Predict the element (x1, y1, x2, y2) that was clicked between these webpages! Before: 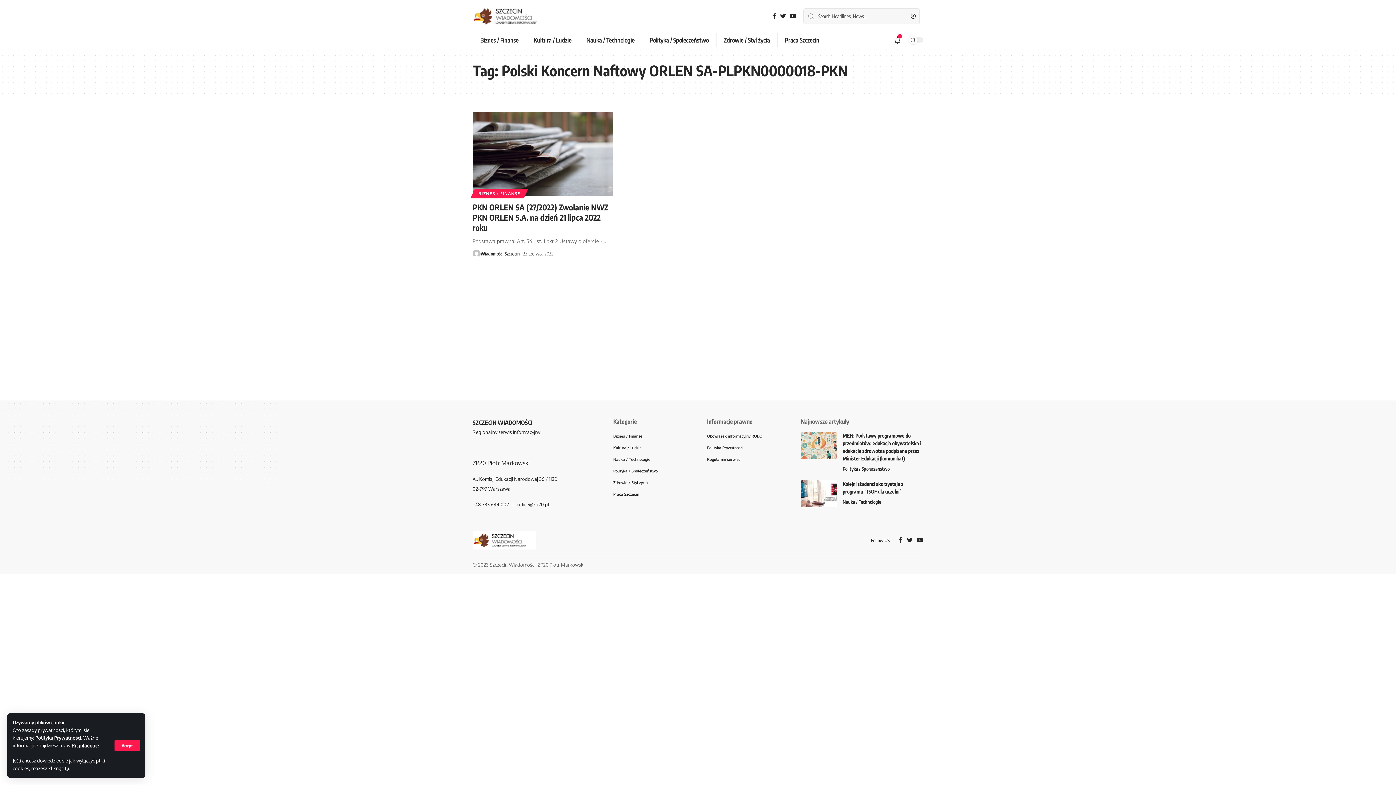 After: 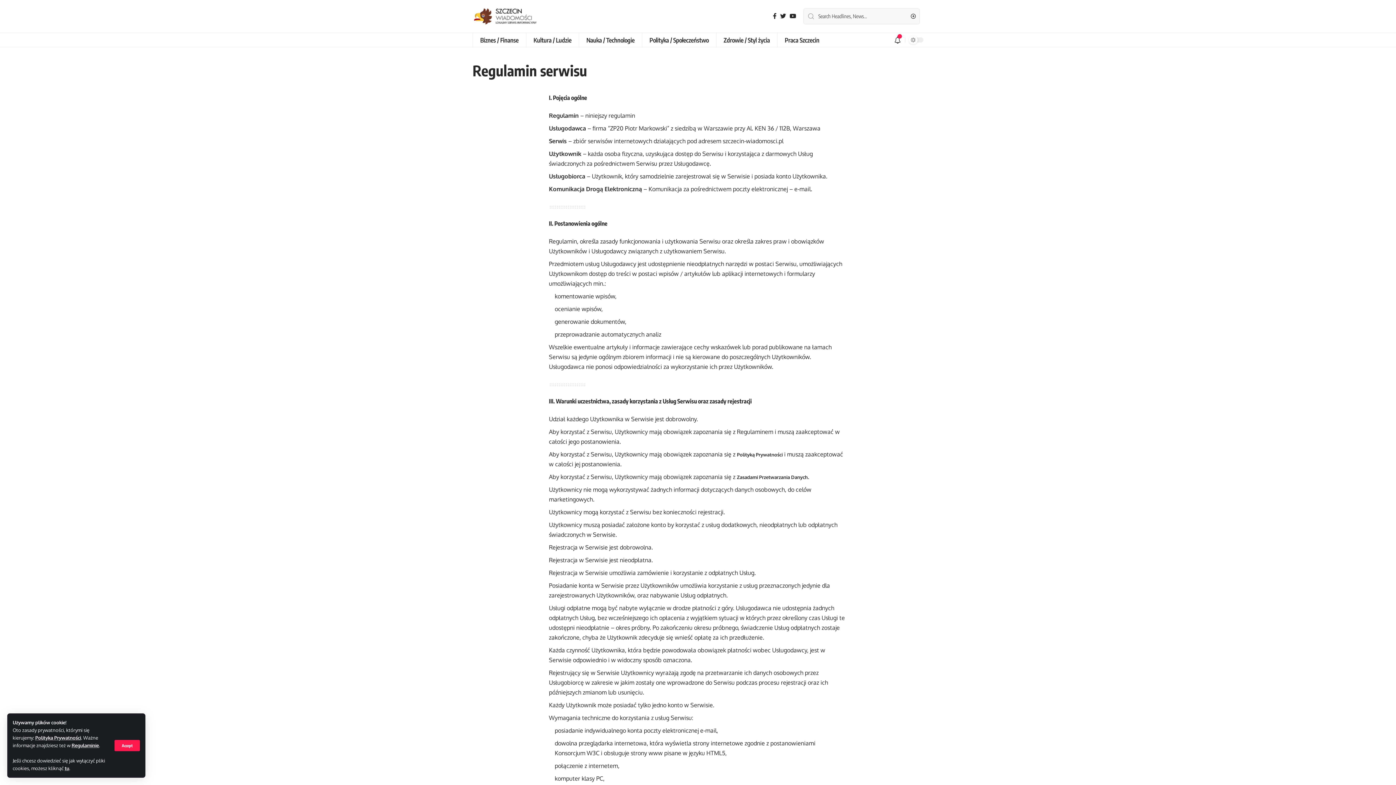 Action: label: Regulamin serwisu bbox: (707, 453, 782, 465)